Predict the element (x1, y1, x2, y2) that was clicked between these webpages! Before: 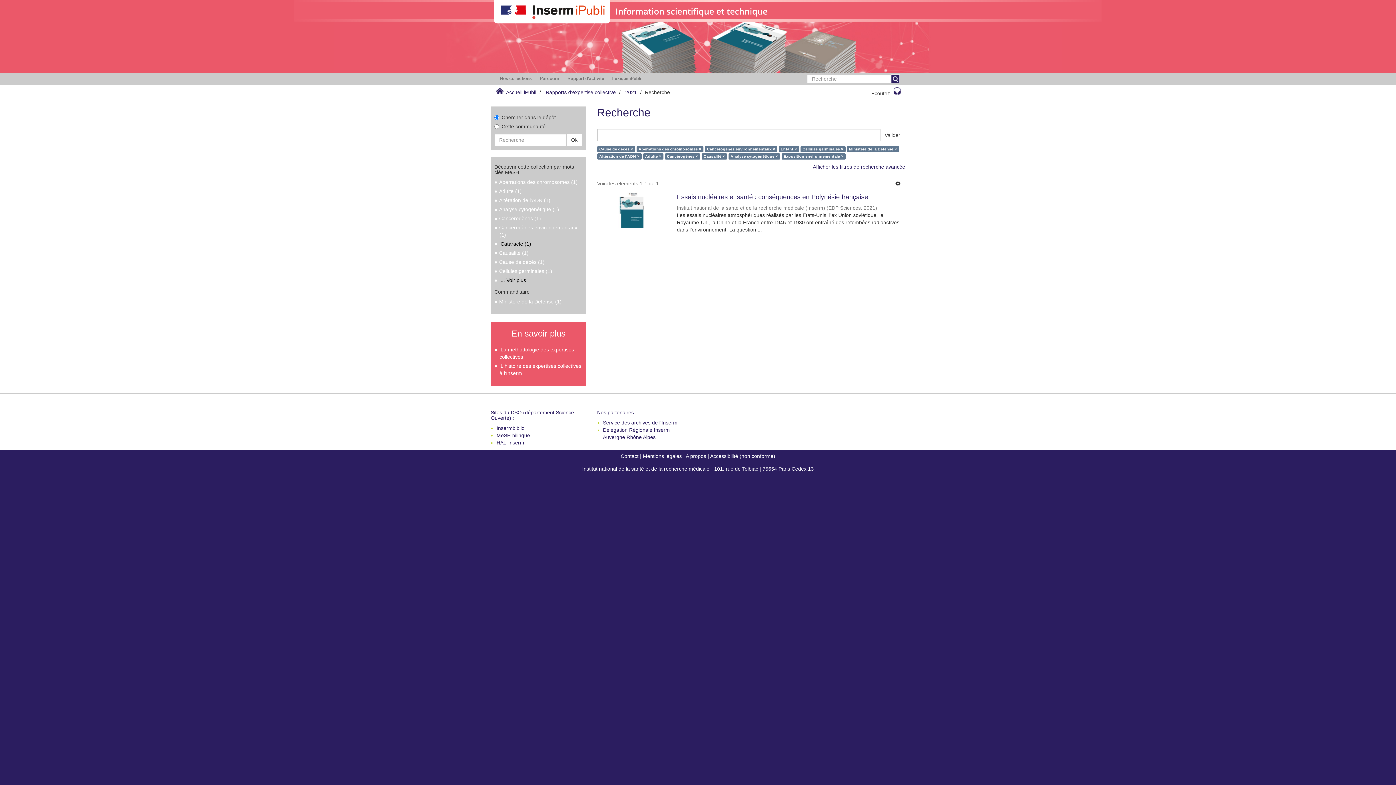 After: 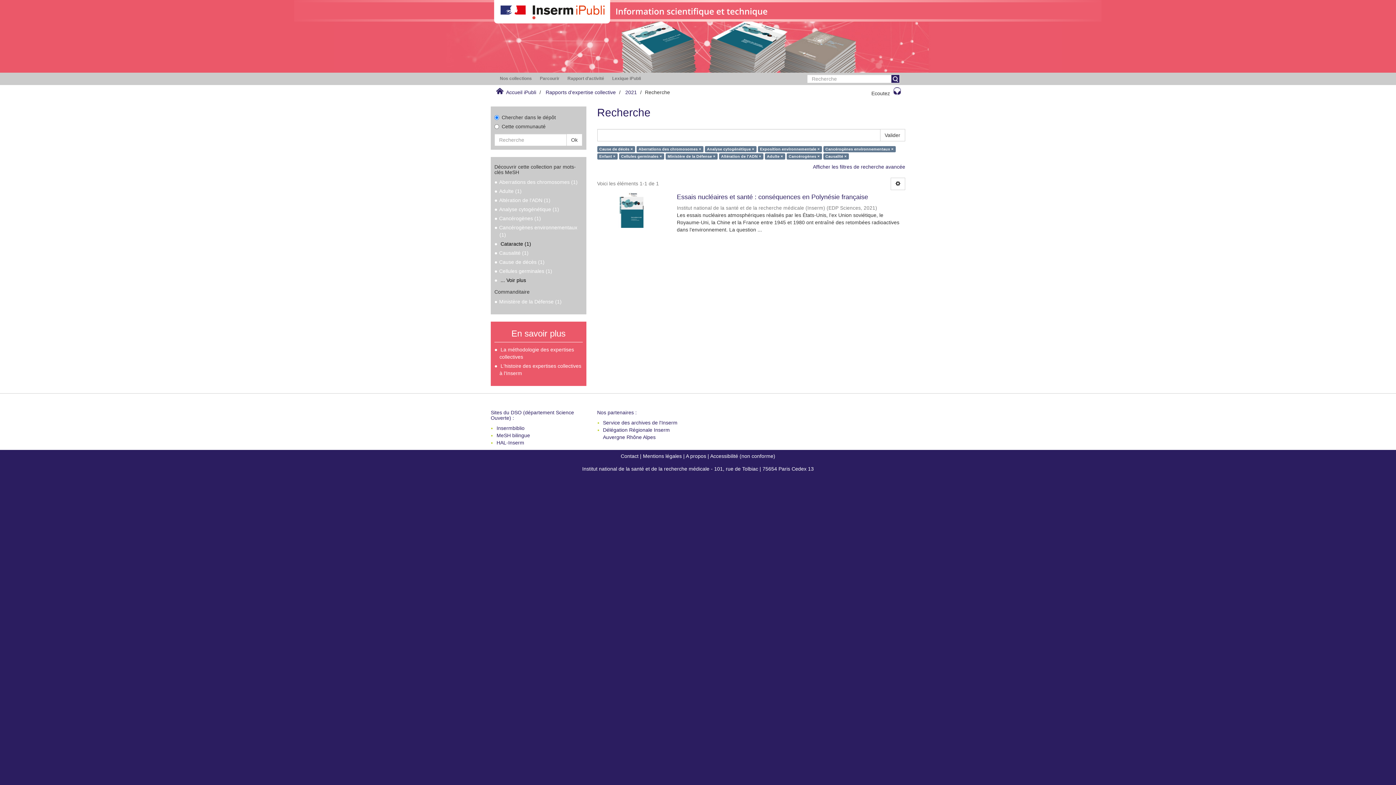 Action: label: Valider bbox: (880, 129, 905, 141)